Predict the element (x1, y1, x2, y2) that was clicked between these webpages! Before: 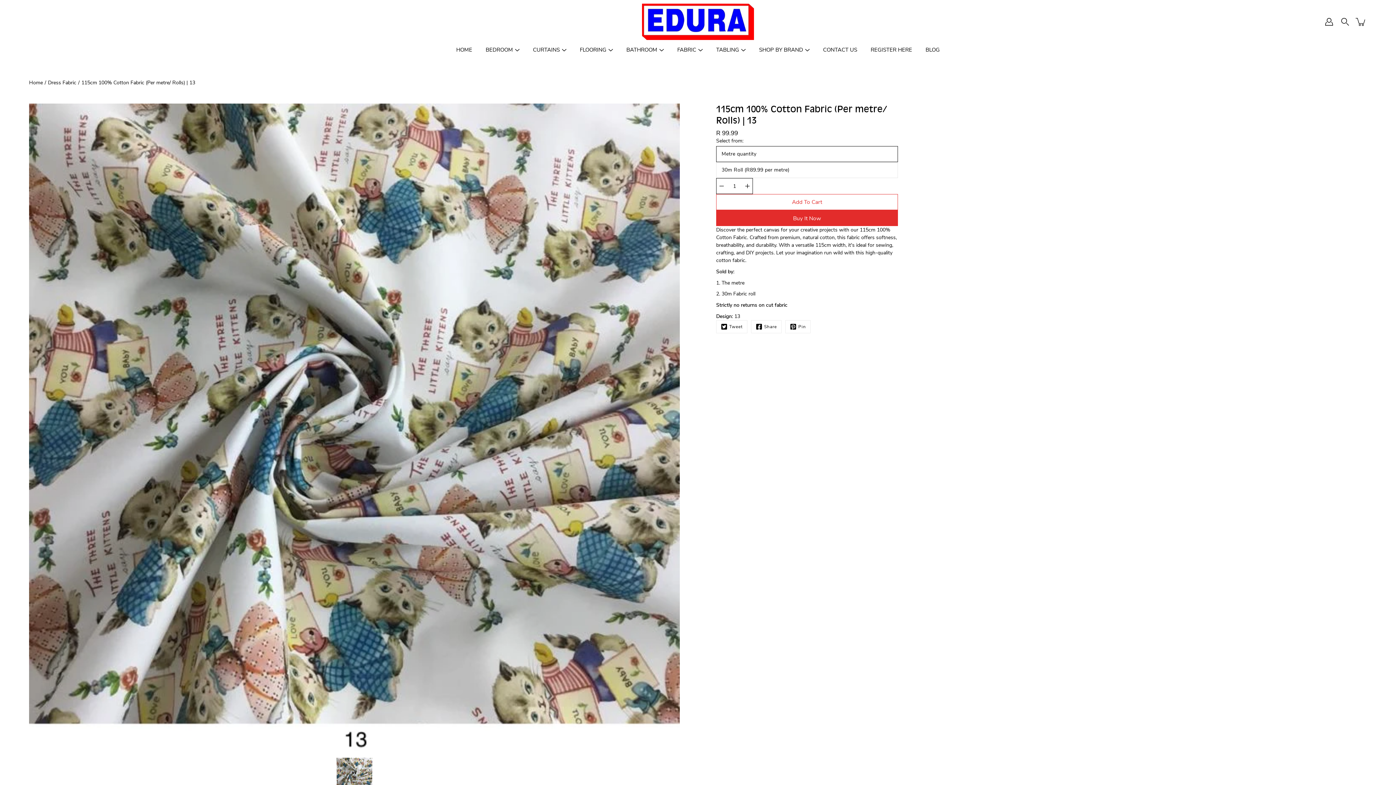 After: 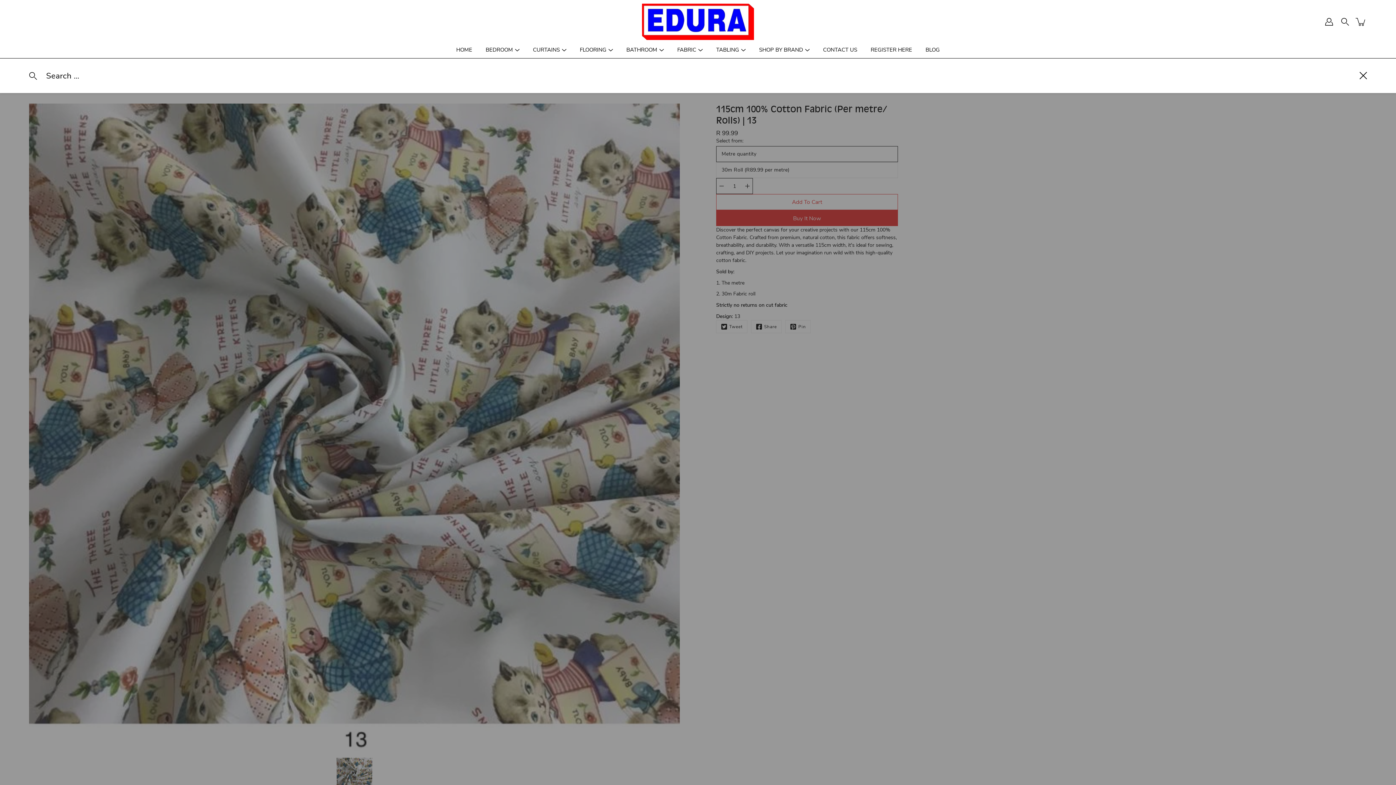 Action: bbox: (1339, 16, 1351, 27) label: Search